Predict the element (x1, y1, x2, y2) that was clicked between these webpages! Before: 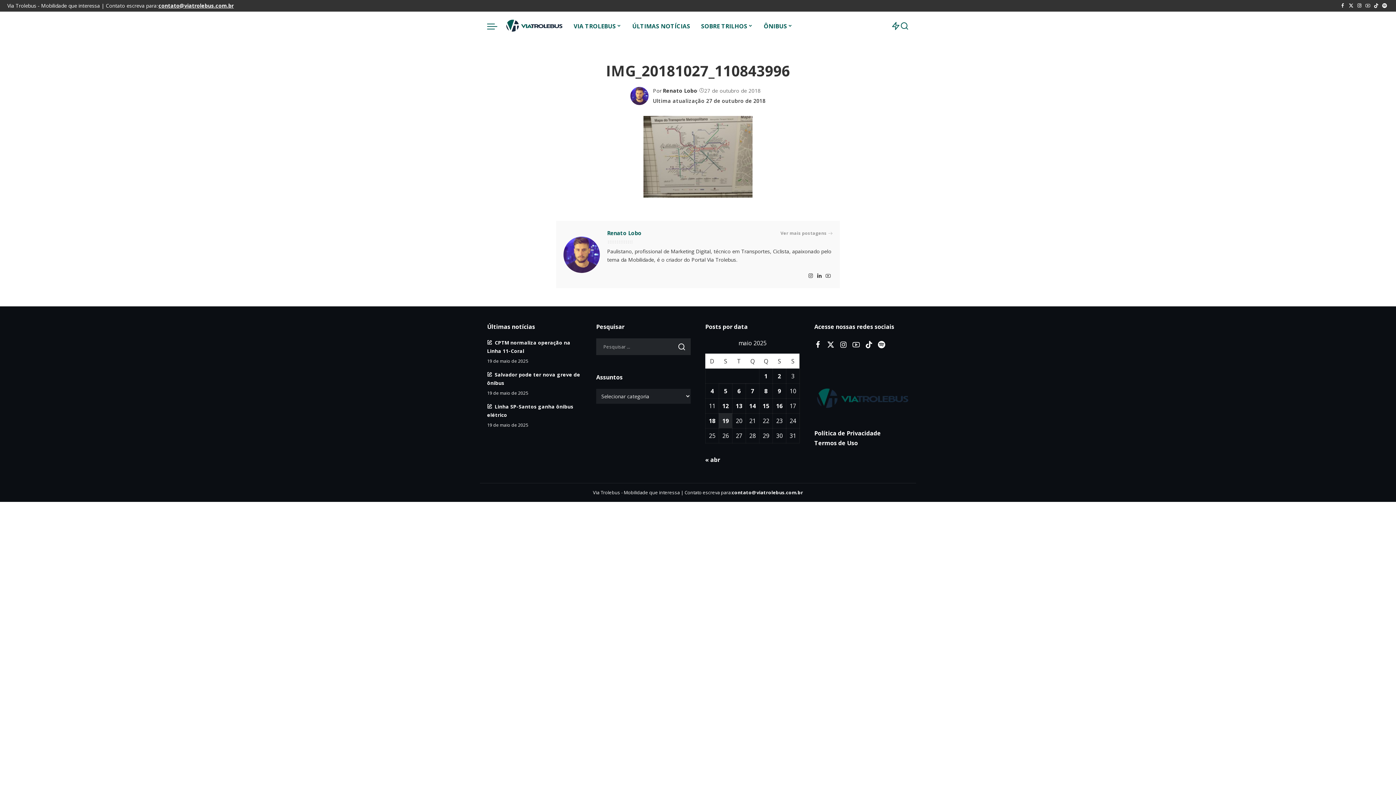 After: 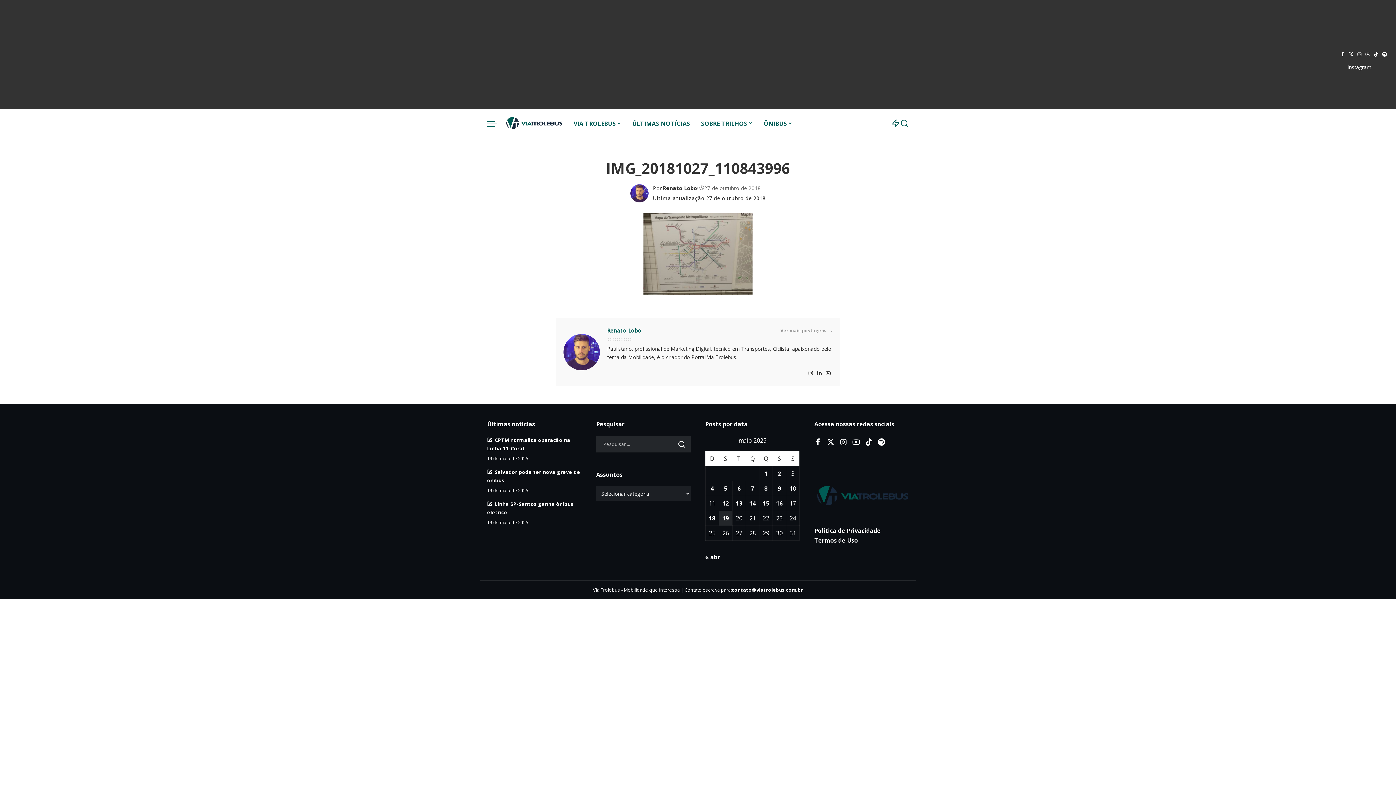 Action: label: Instagram bbox: (1355, 0, 1364, 11)